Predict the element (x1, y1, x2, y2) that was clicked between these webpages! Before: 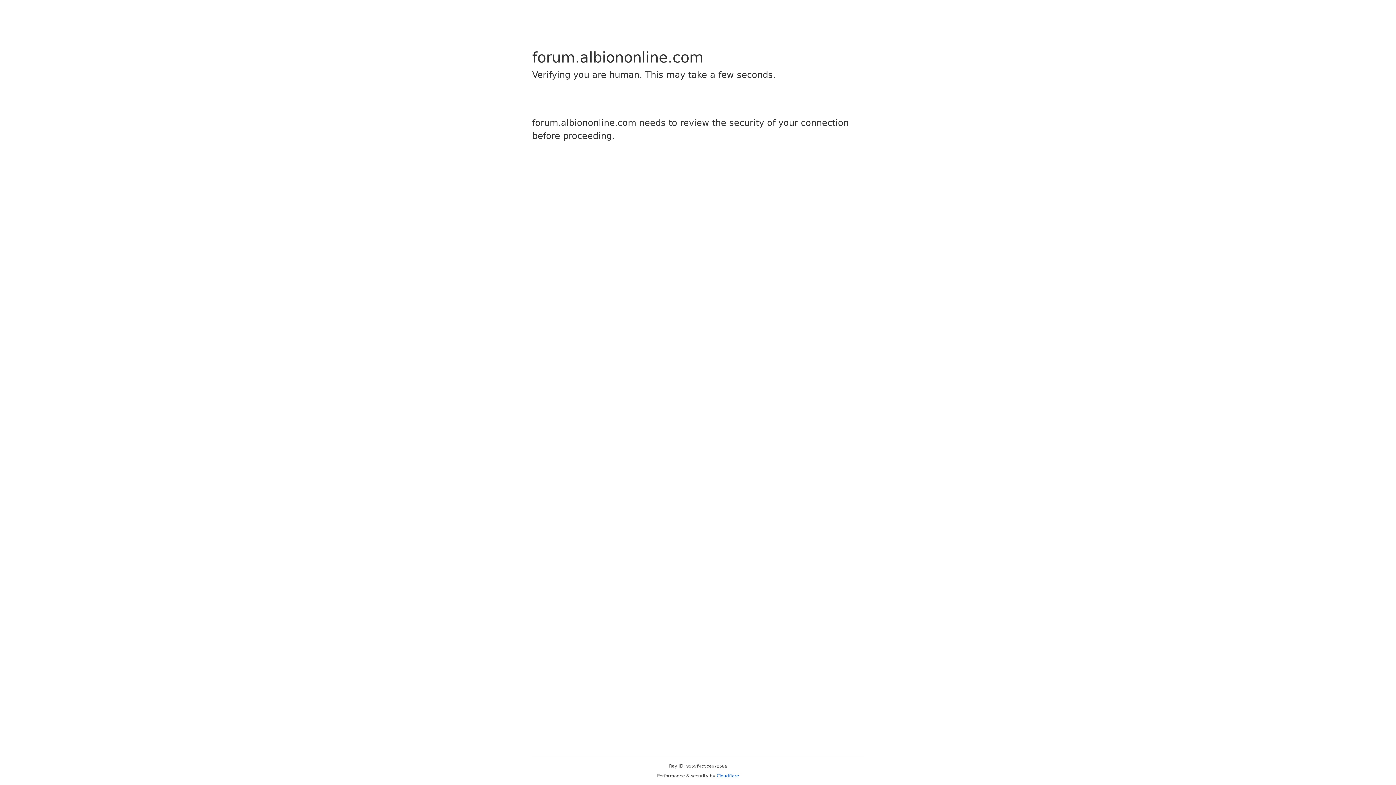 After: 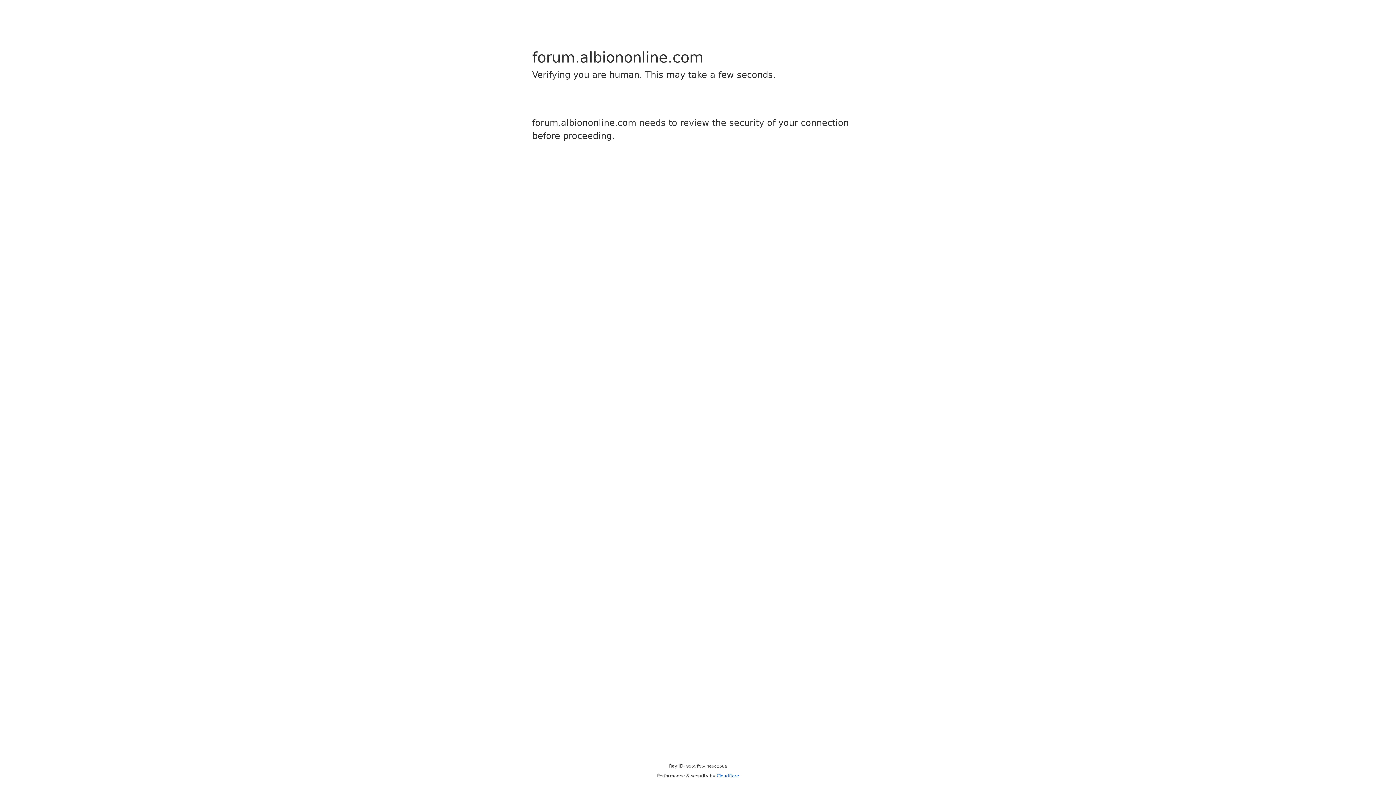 Action: bbox: (716, 773, 739, 778) label: Cloudflare